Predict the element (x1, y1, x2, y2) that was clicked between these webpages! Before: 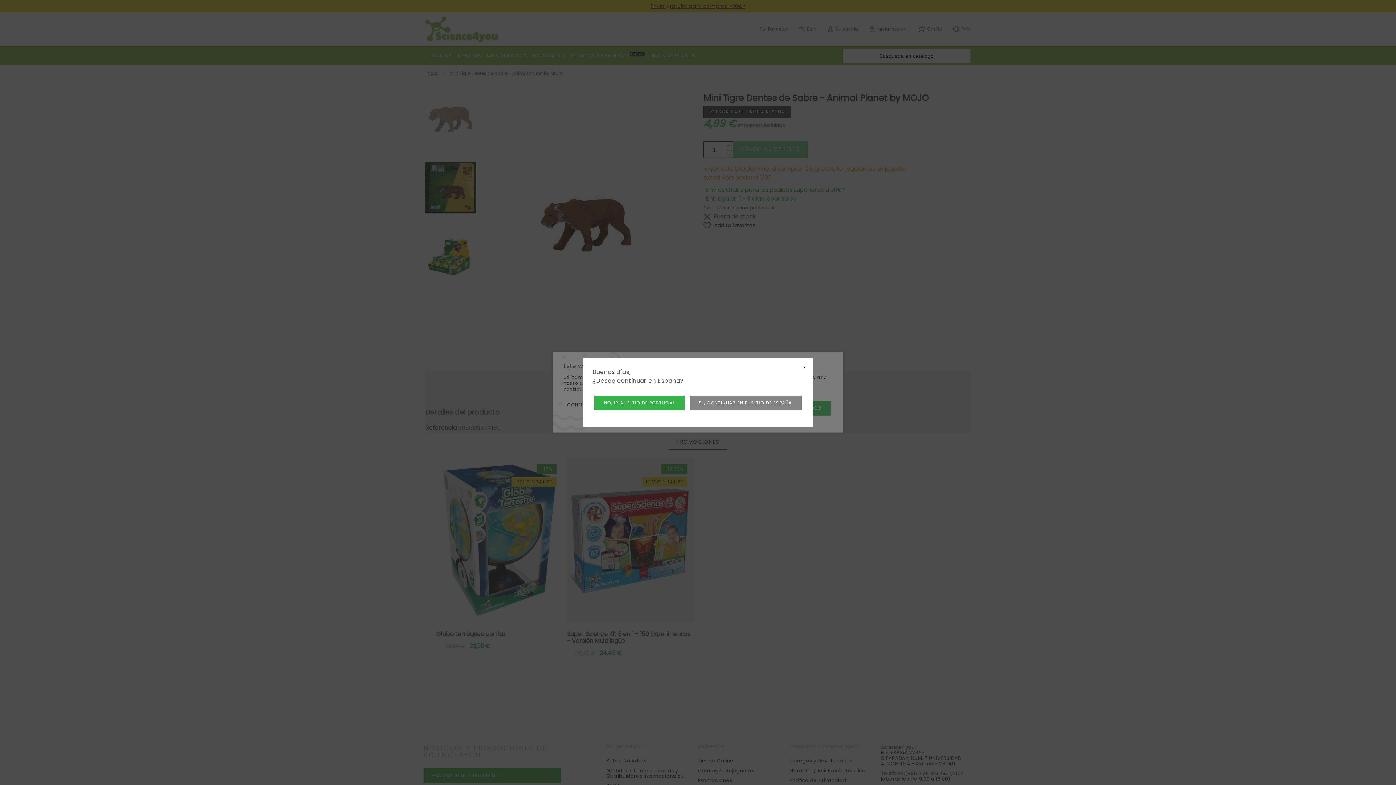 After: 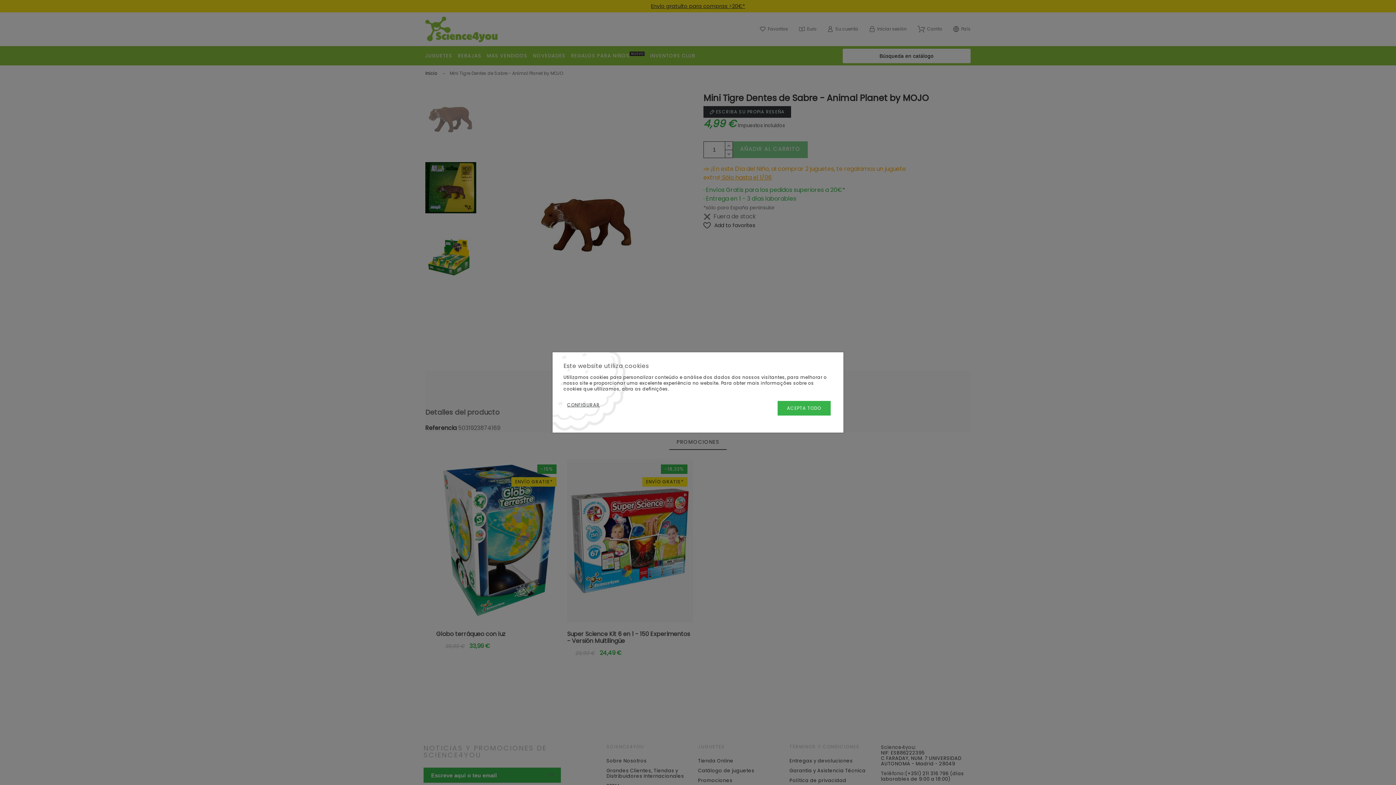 Action: label: SÍ, CONTINUAR EN EL SITIO DE ESPAÑA bbox: (689, 396, 801, 410)